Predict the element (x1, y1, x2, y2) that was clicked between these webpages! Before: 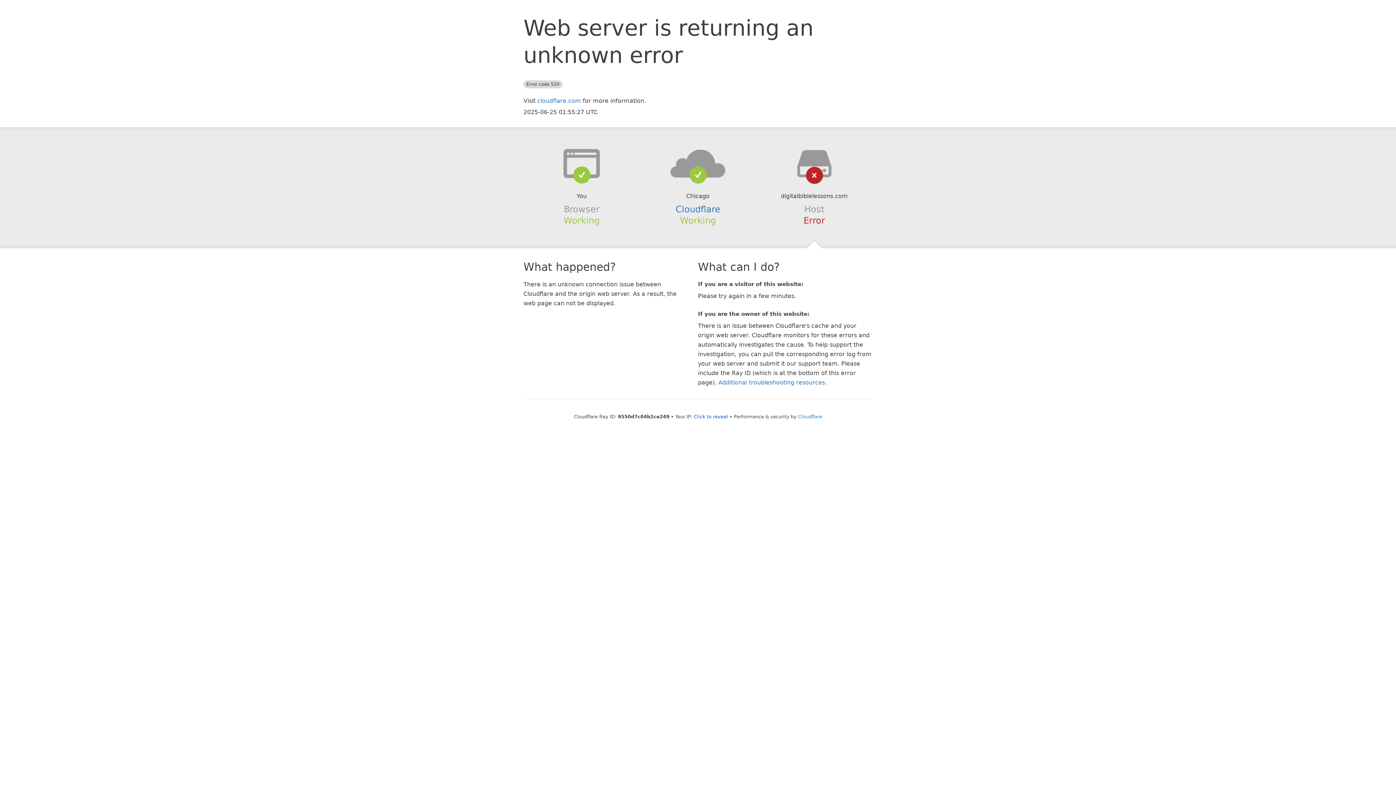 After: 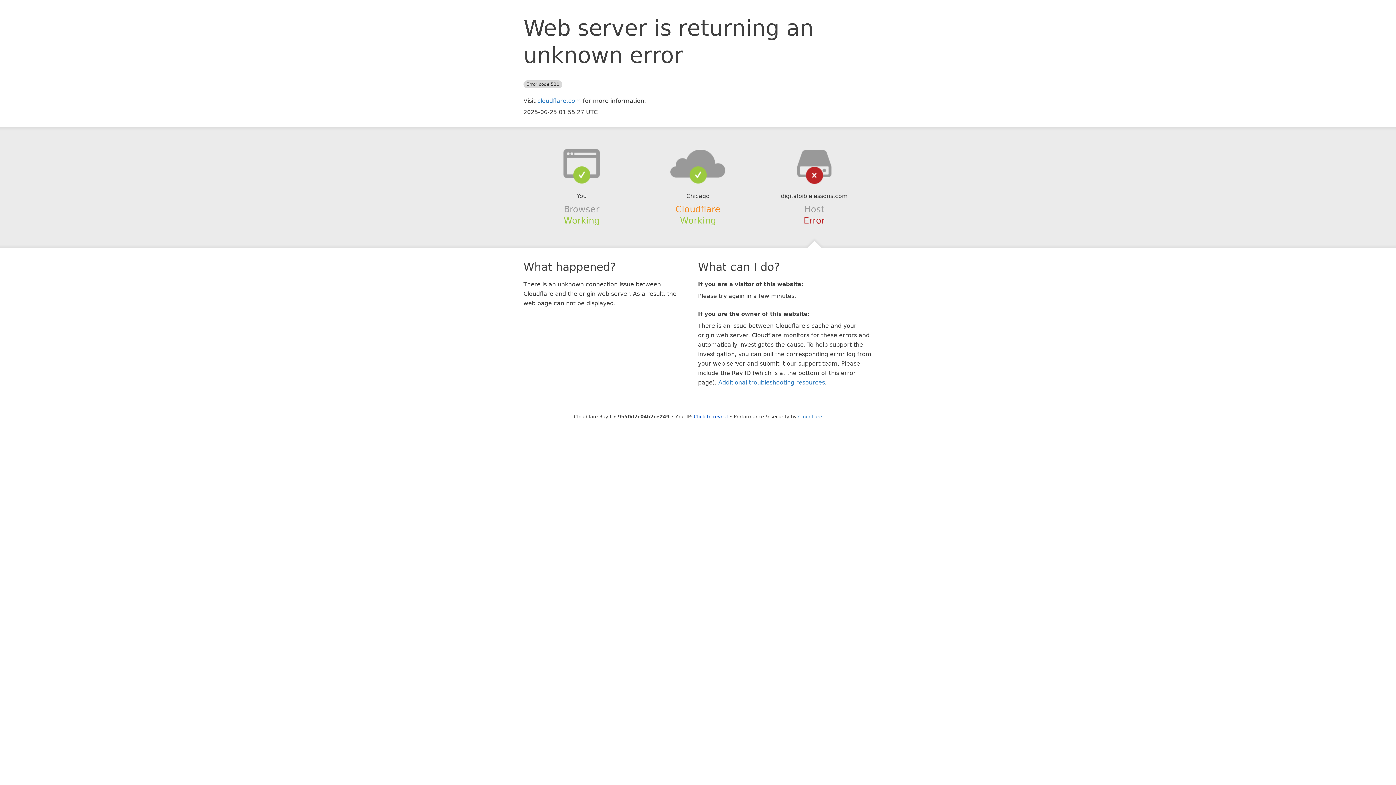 Action: label: Cloudflare bbox: (675, 204, 720, 214)